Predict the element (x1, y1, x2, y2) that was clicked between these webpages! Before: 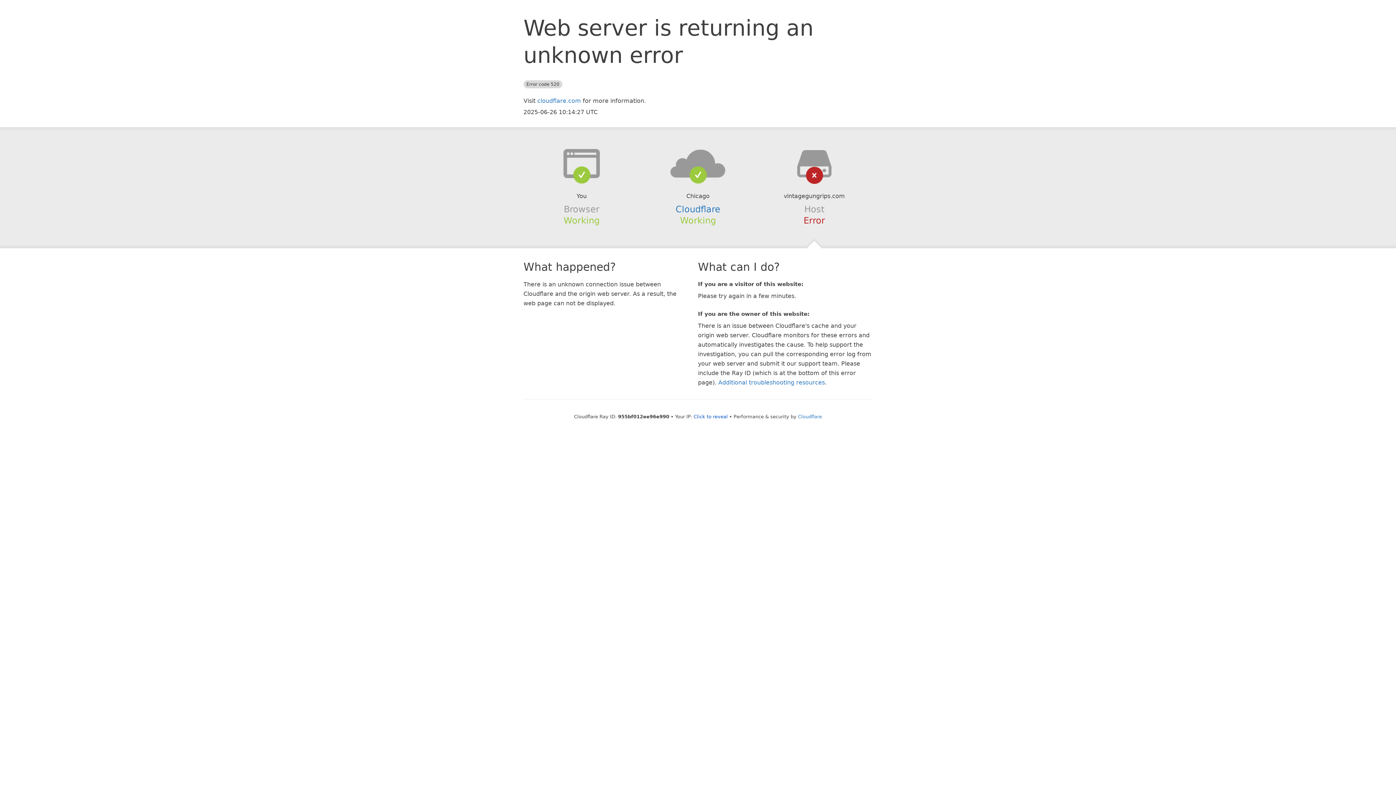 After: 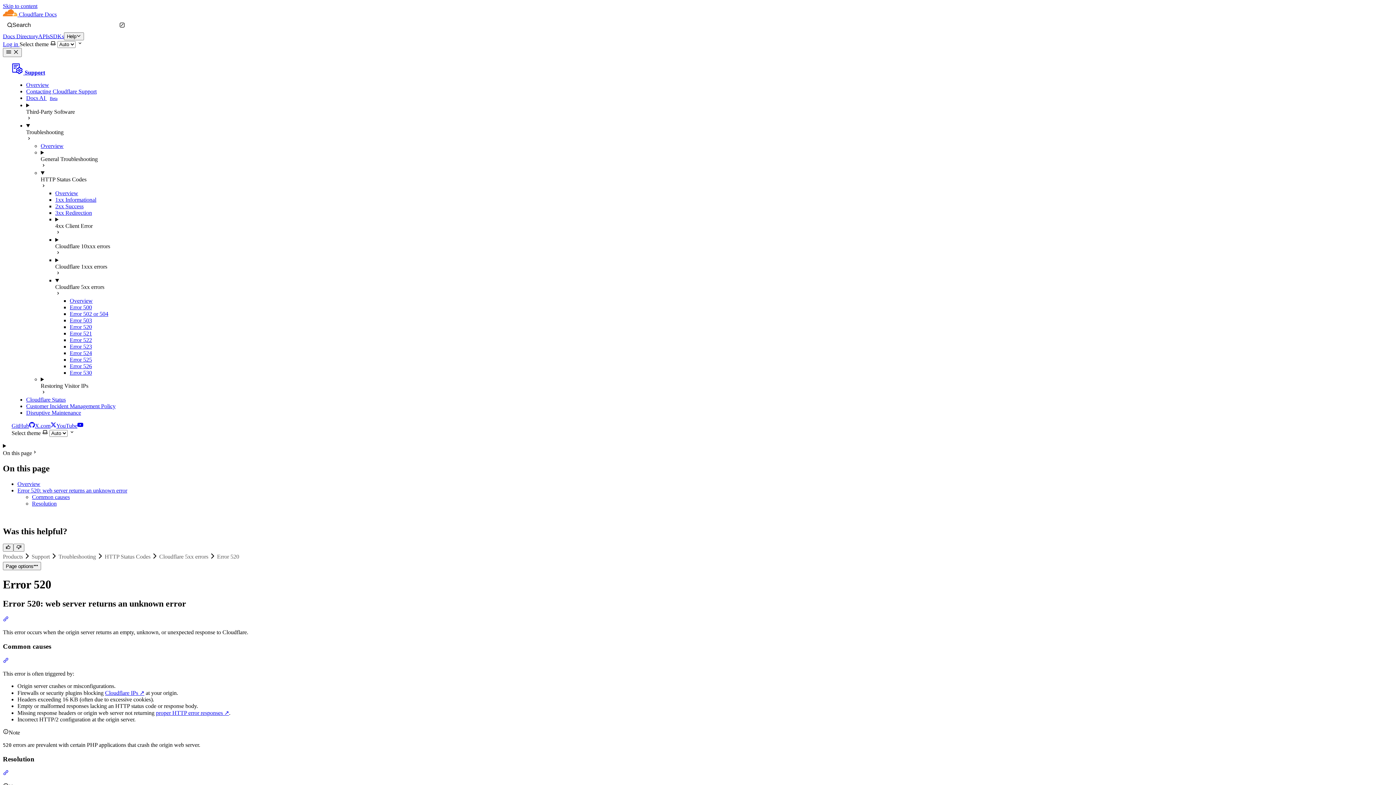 Action: label: Additional troubleshooting resources bbox: (718, 379, 825, 386)